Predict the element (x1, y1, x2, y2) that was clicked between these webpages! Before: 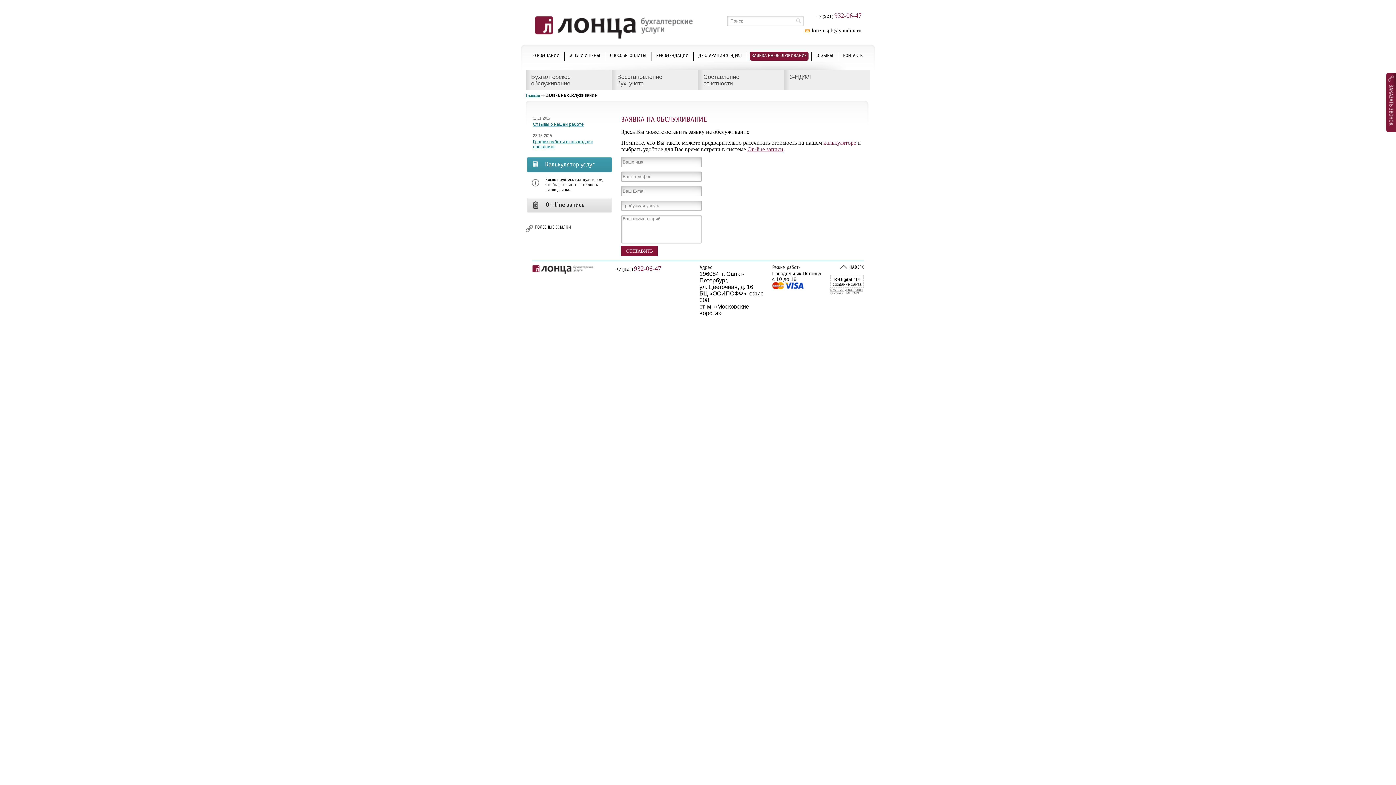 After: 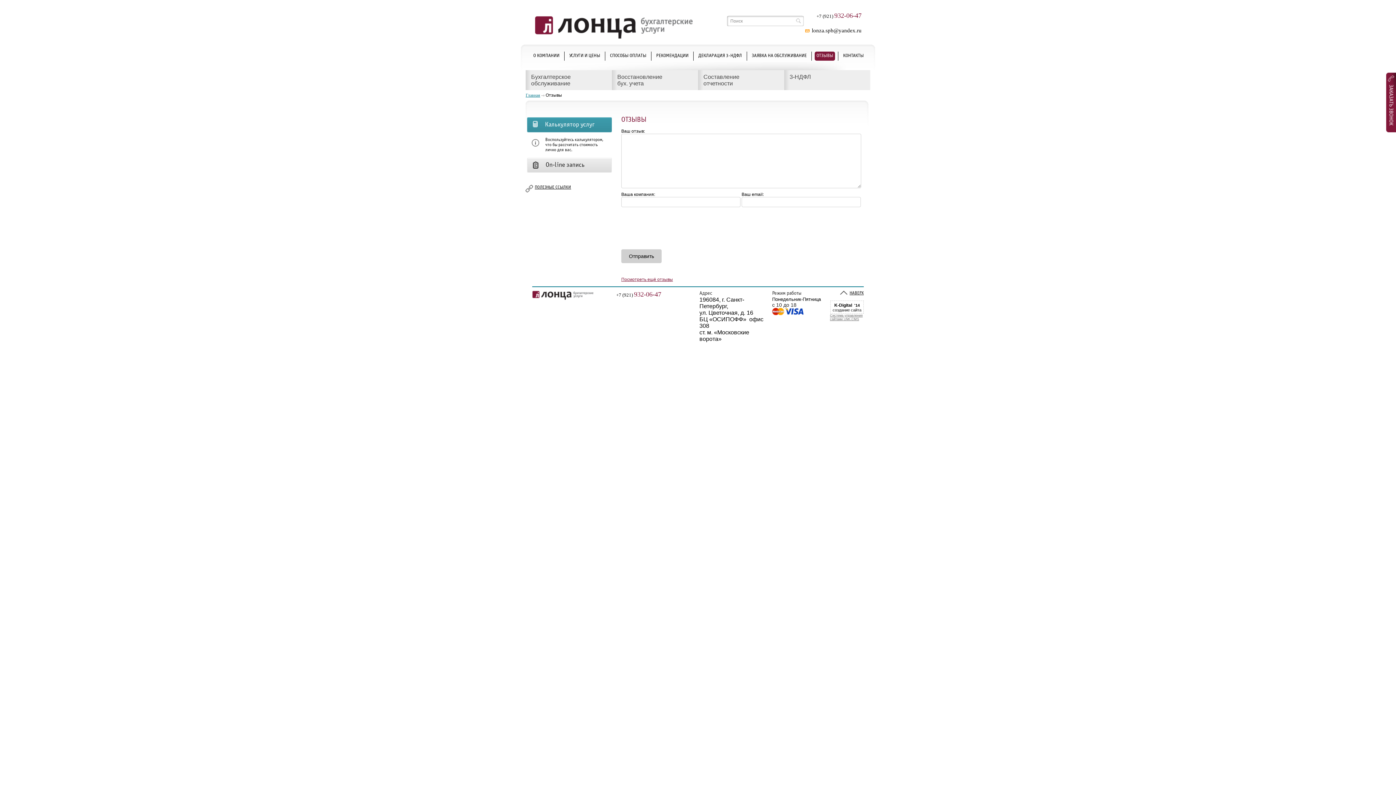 Action: bbox: (812, 51, 838, 60) label: ОТЗЫВЫ